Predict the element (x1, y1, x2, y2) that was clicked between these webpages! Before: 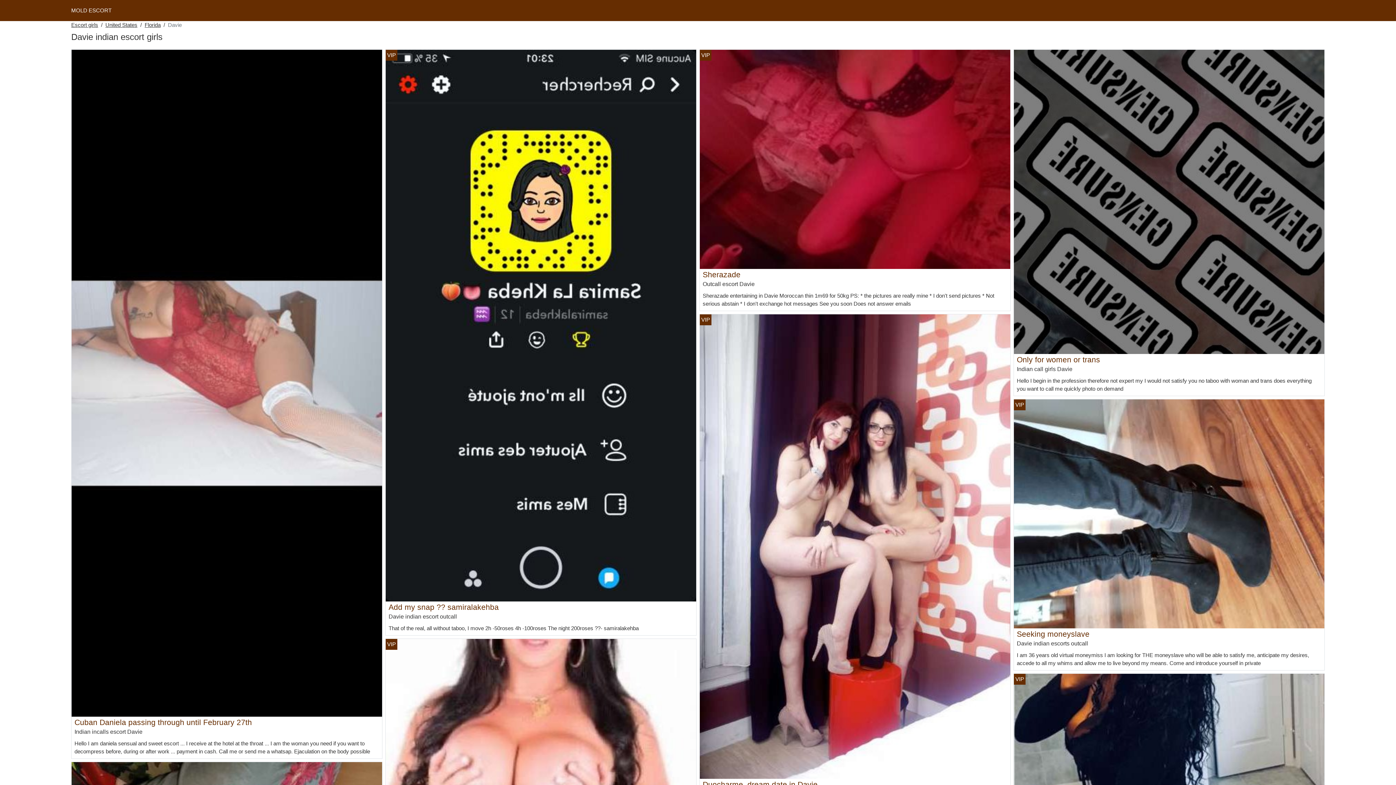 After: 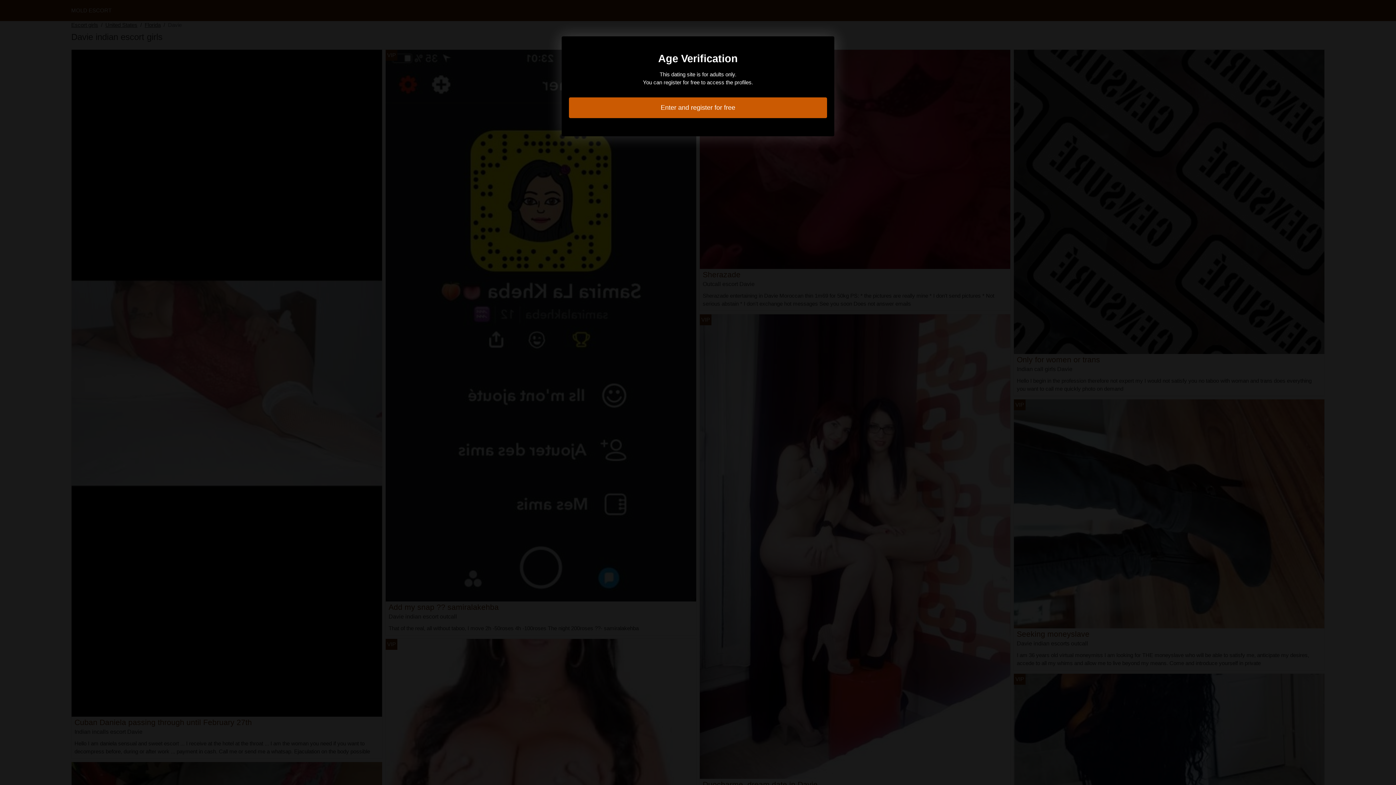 Action: bbox: (1017, 630, 1089, 638) label: Seeking moneyslave